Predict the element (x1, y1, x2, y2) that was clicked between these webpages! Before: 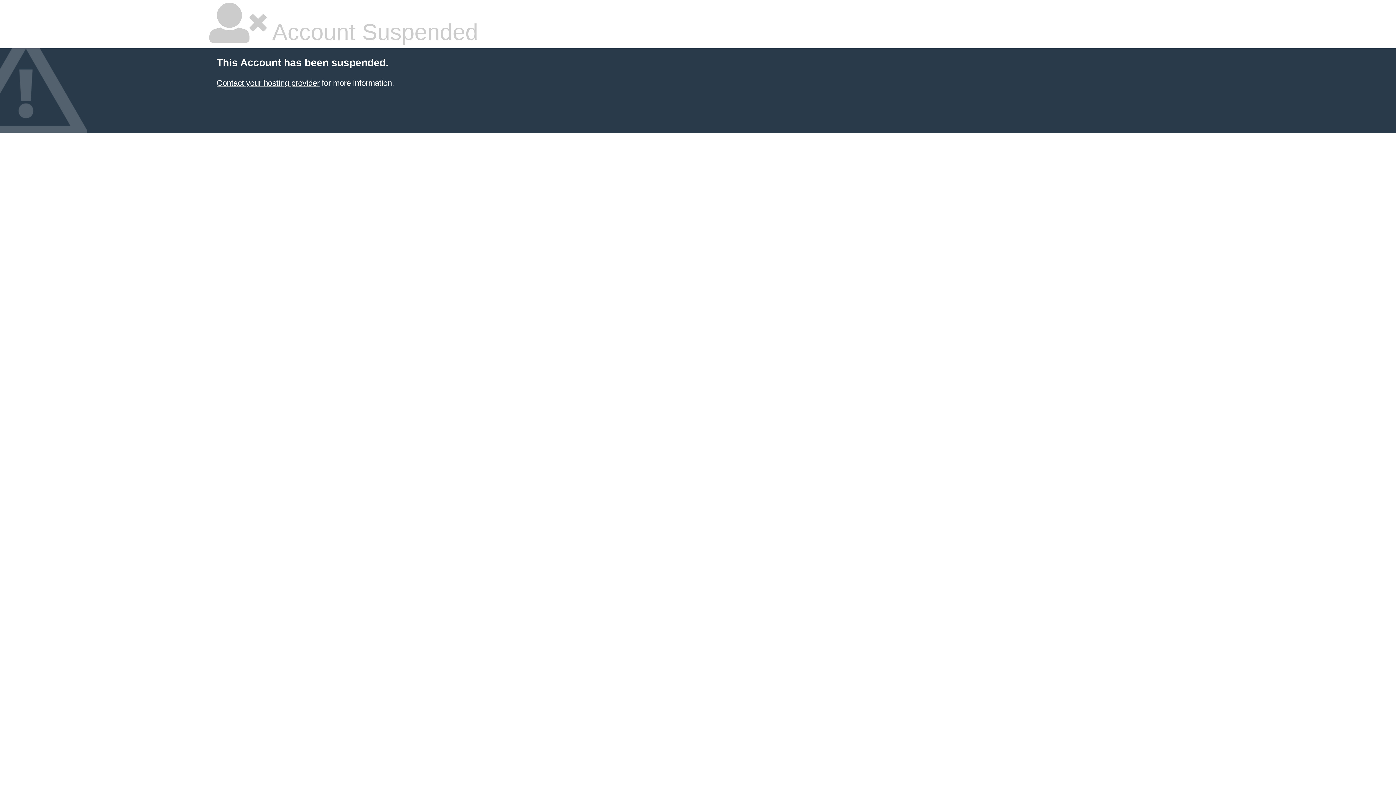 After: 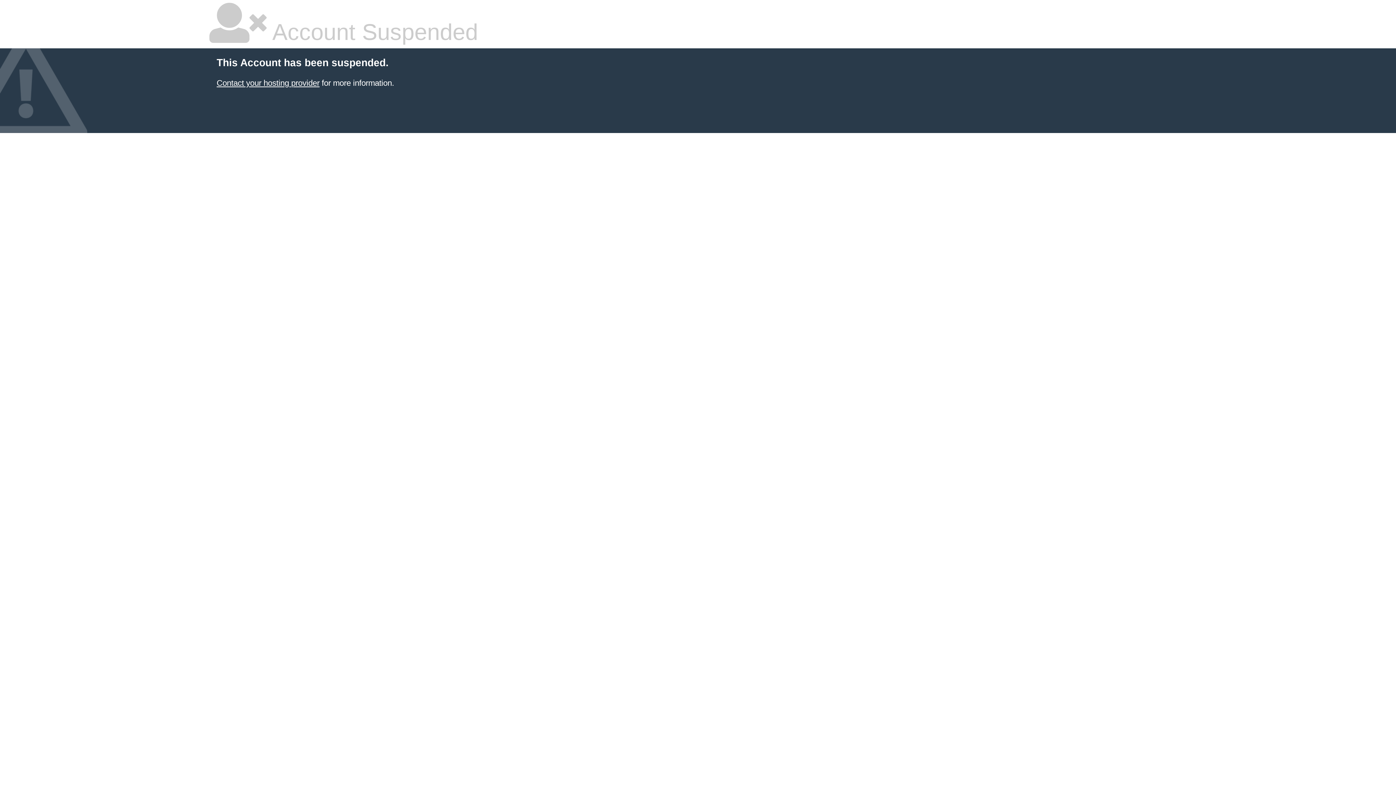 Action: label: Contact your hosting provider bbox: (216, 78, 319, 87)